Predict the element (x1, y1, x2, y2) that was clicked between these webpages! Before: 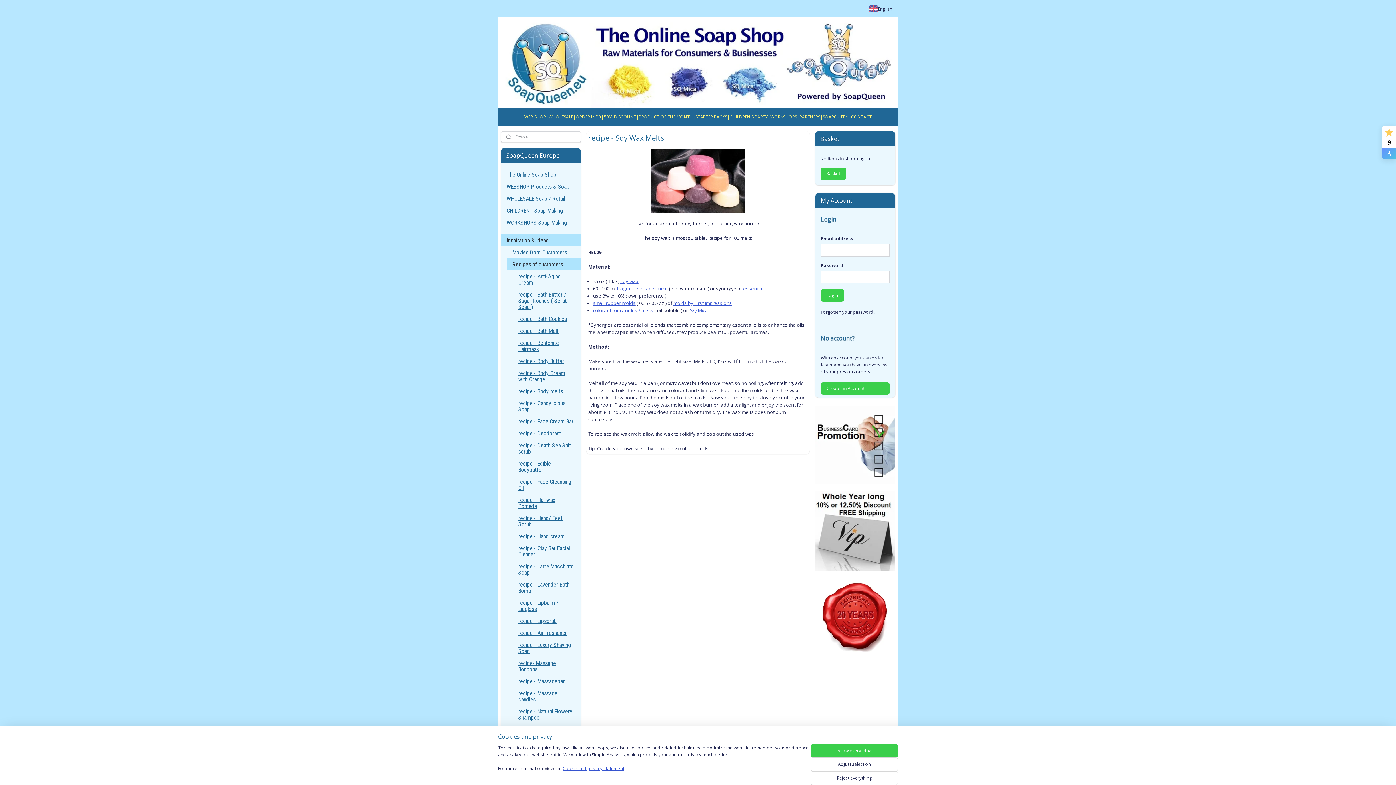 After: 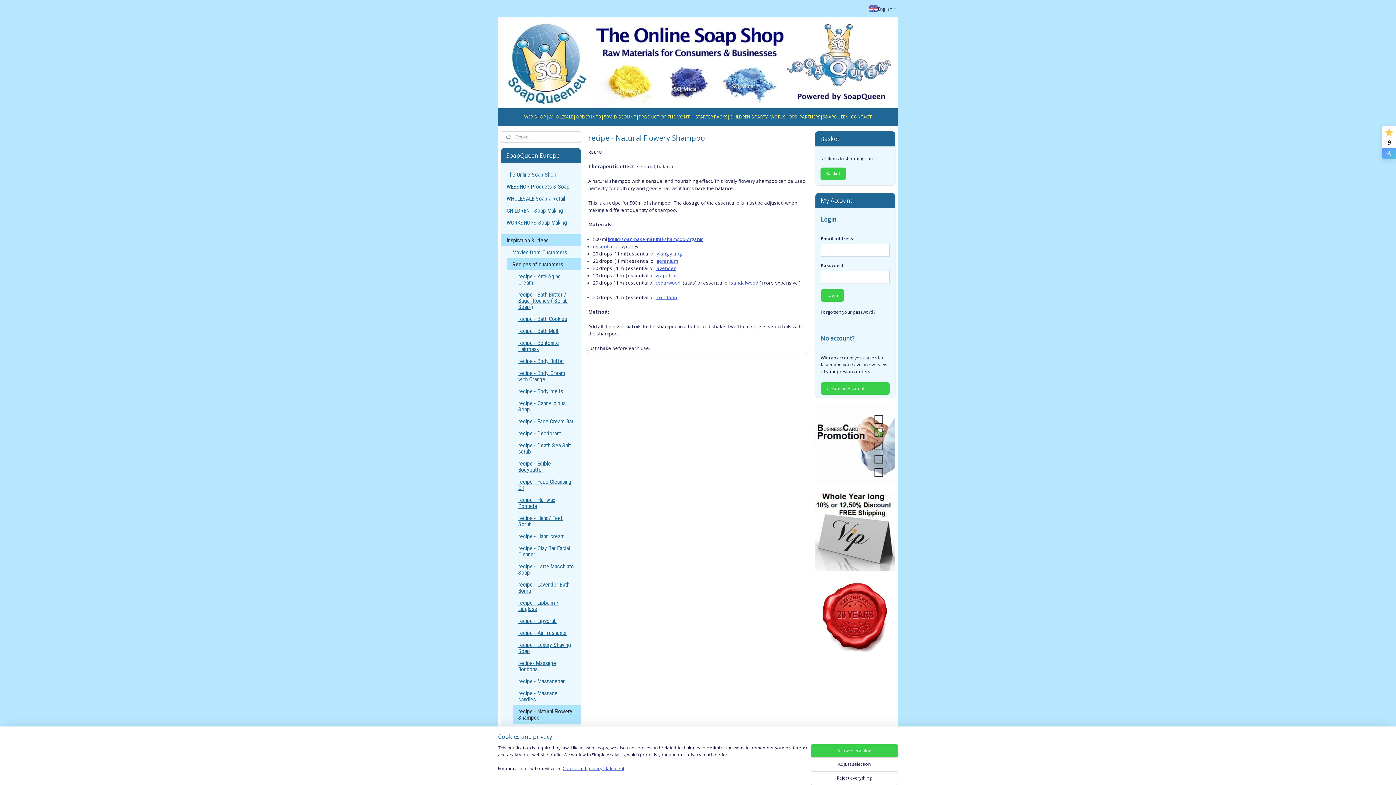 Action: label: recipe - Natural Flowery Shampoo bbox: (512, 705, 581, 724)